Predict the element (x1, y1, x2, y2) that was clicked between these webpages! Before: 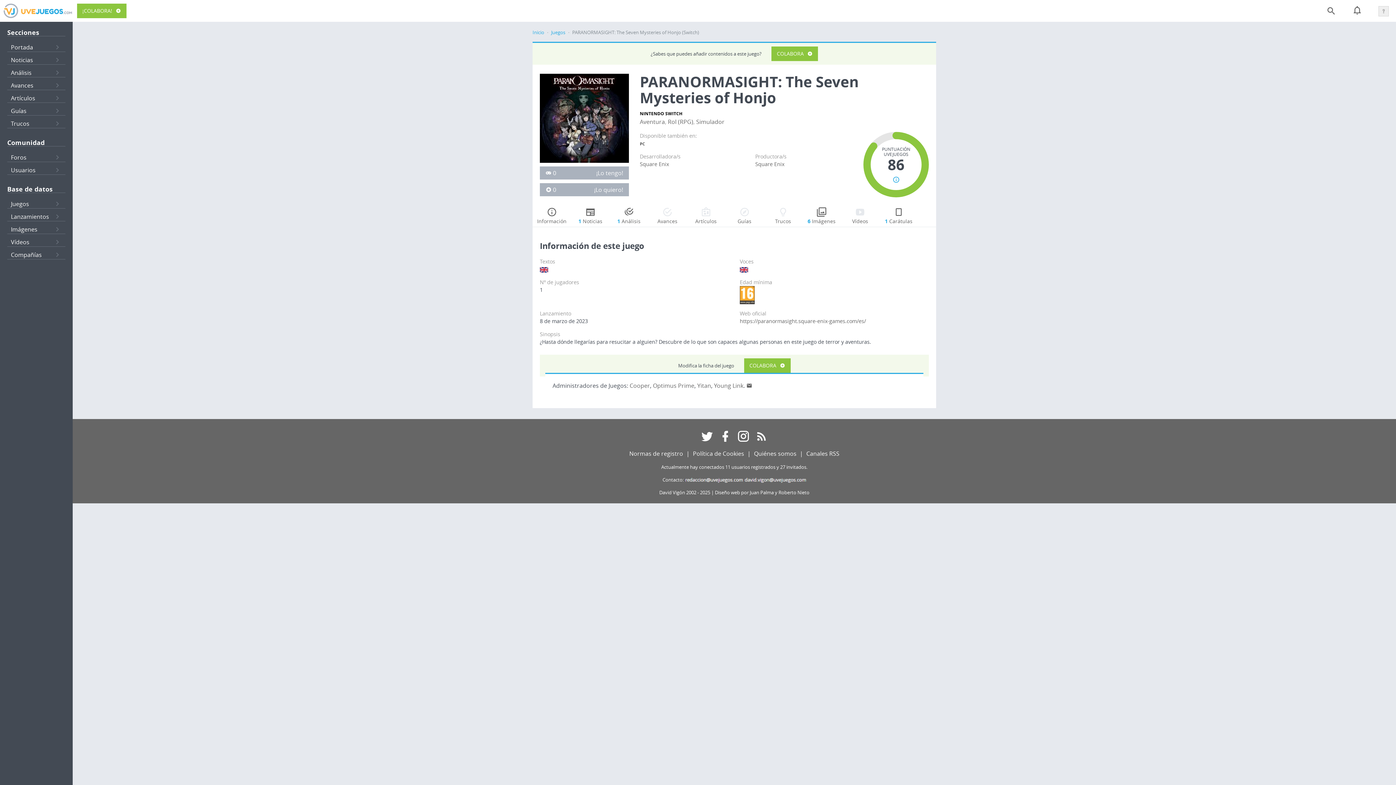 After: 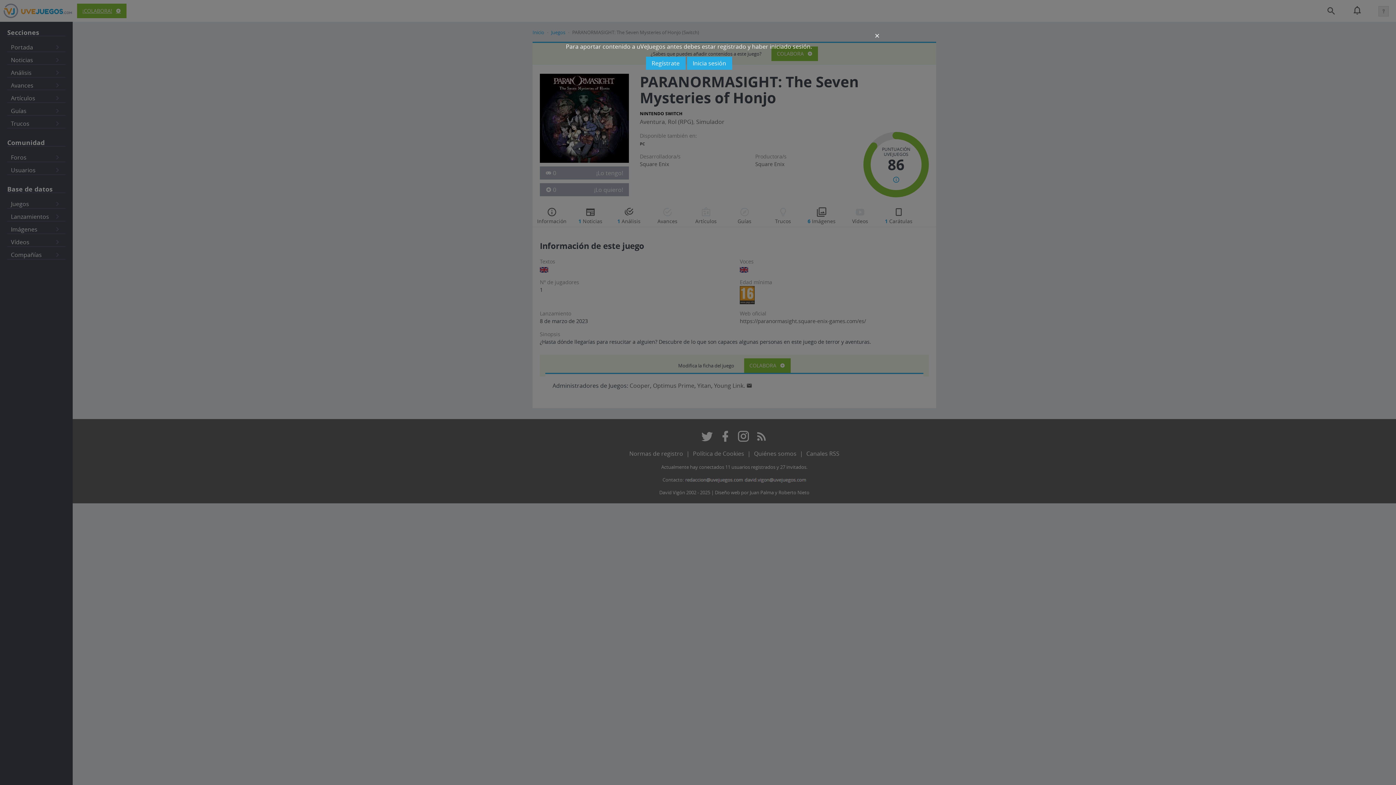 Action: label: ¡COLABORA! bbox: (76, 3, 126, 18)